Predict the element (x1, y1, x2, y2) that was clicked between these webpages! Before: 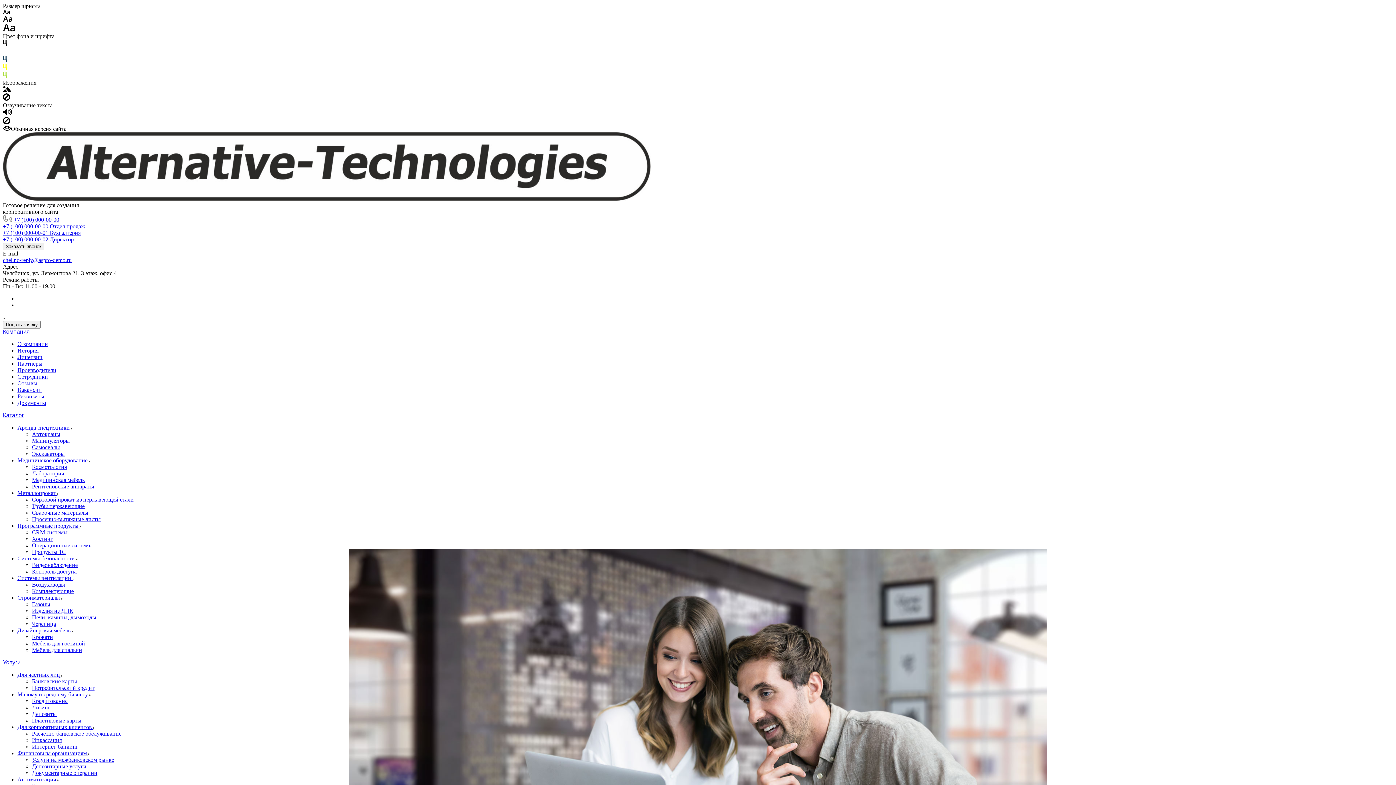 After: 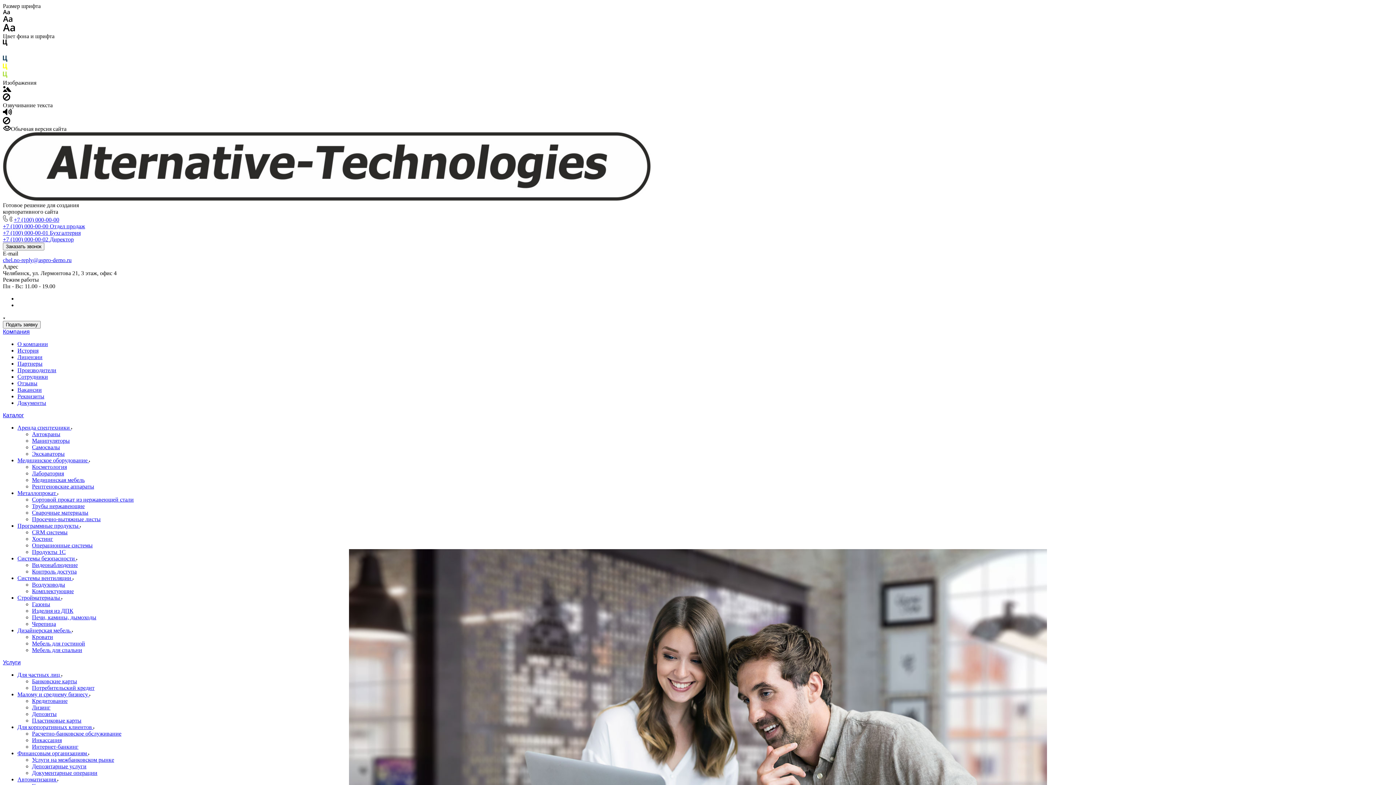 Action: label: +7 (100) 000-00-01 Бухгалтерия bbox: (2, 229, 80, 236)